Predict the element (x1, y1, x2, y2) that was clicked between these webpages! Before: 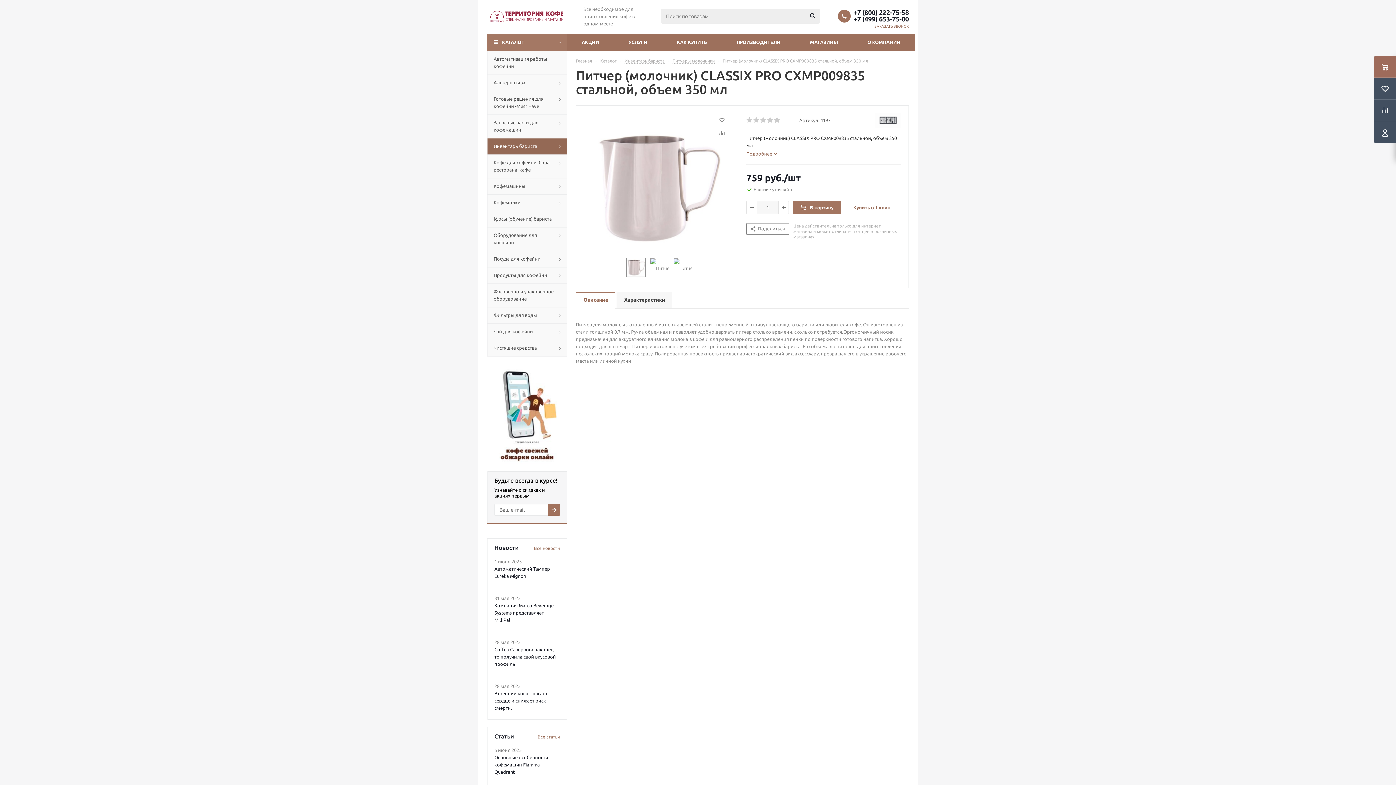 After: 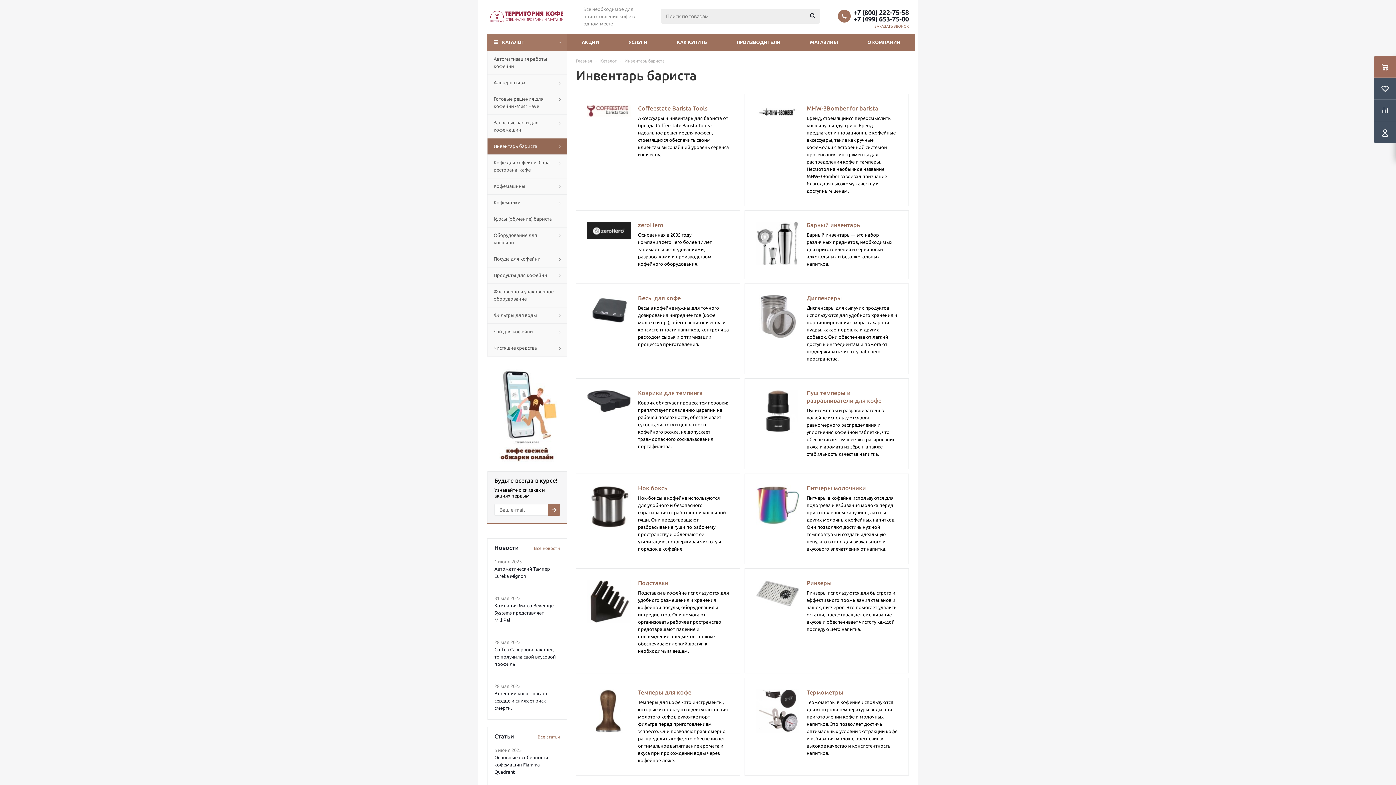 Action: bbox: (624, 58, 664, 63) label: Инвентарь бариста